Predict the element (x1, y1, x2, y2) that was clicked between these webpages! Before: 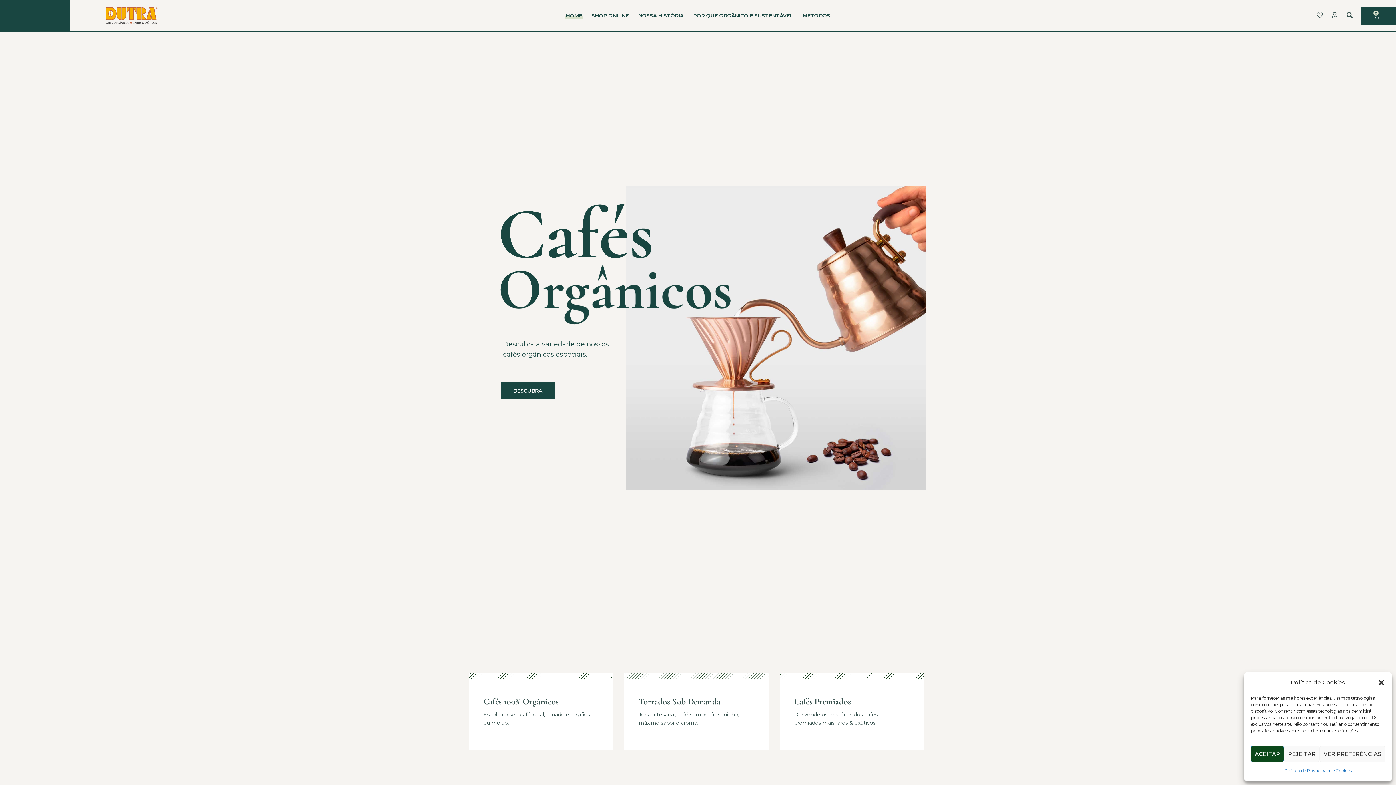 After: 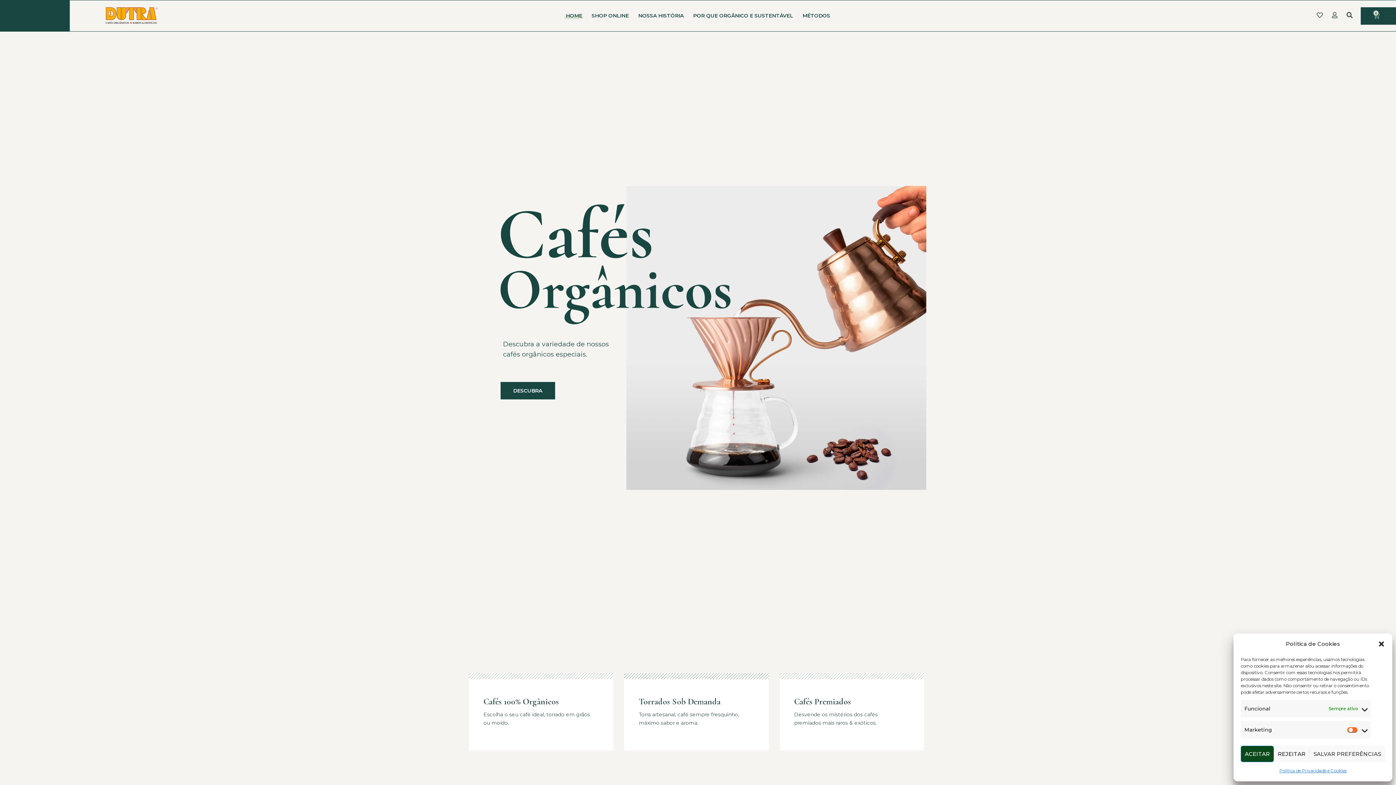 Action: label: VER PREFERÊNCIAS bbox: (1320, 746, 1385, 762)